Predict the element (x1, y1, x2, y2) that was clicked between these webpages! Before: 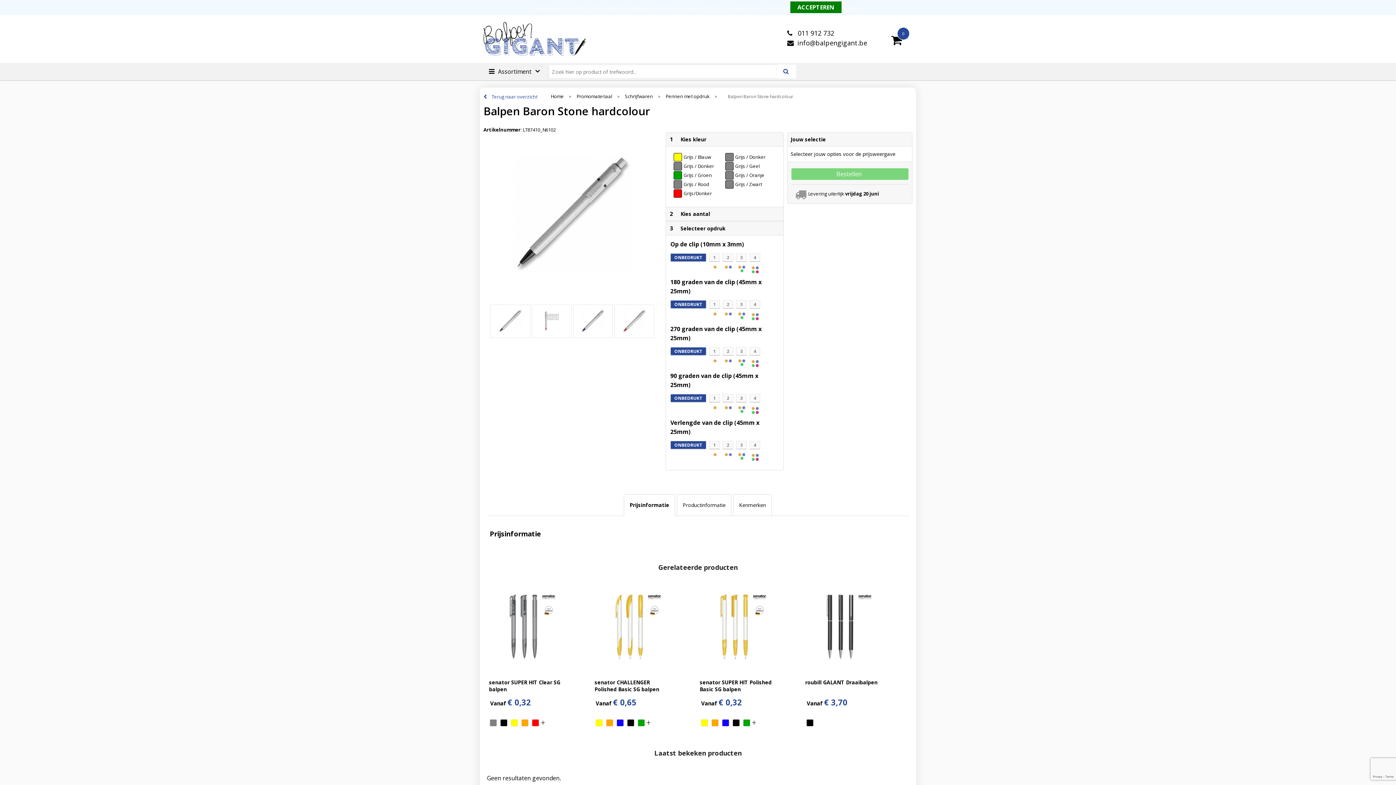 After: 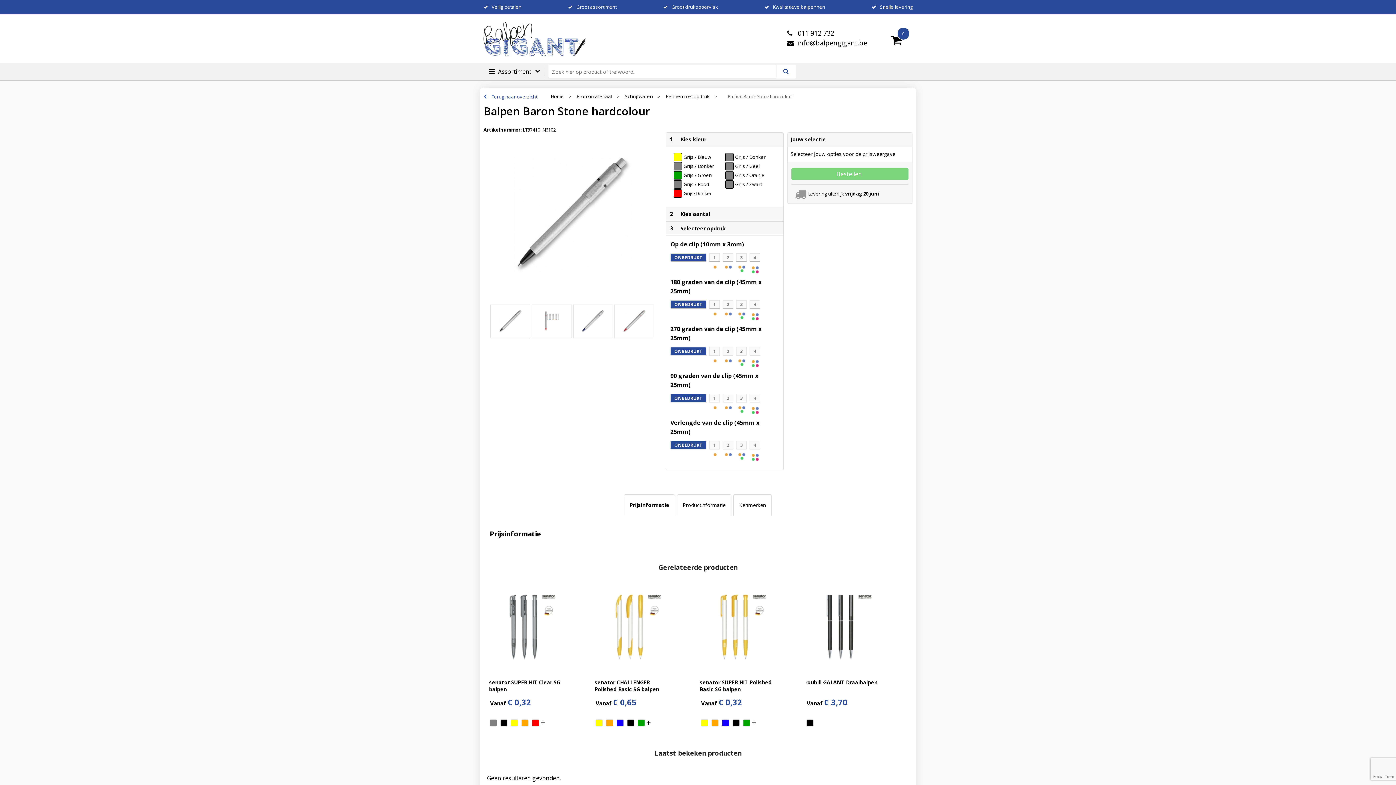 Action: bbox: (844, 4, 863, 10) label: Weigeren